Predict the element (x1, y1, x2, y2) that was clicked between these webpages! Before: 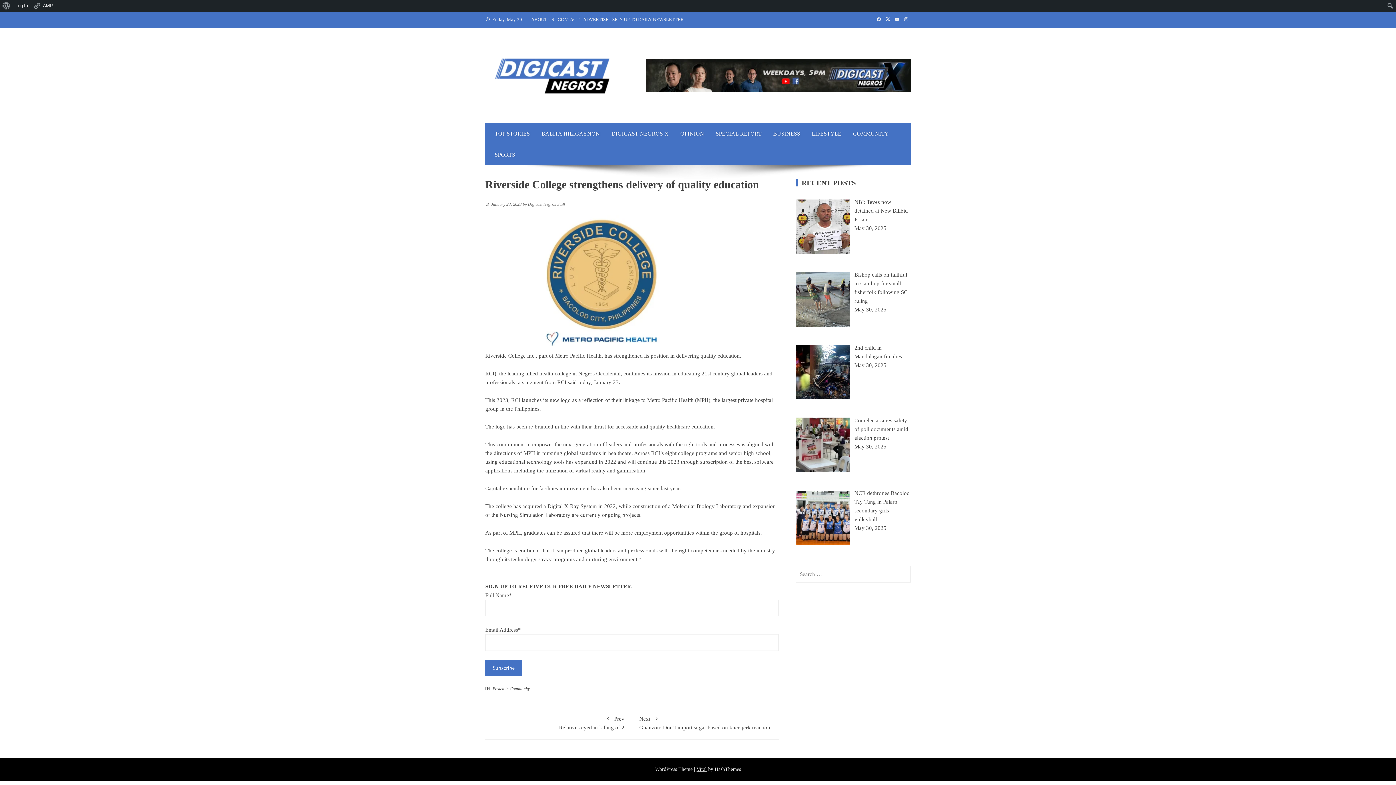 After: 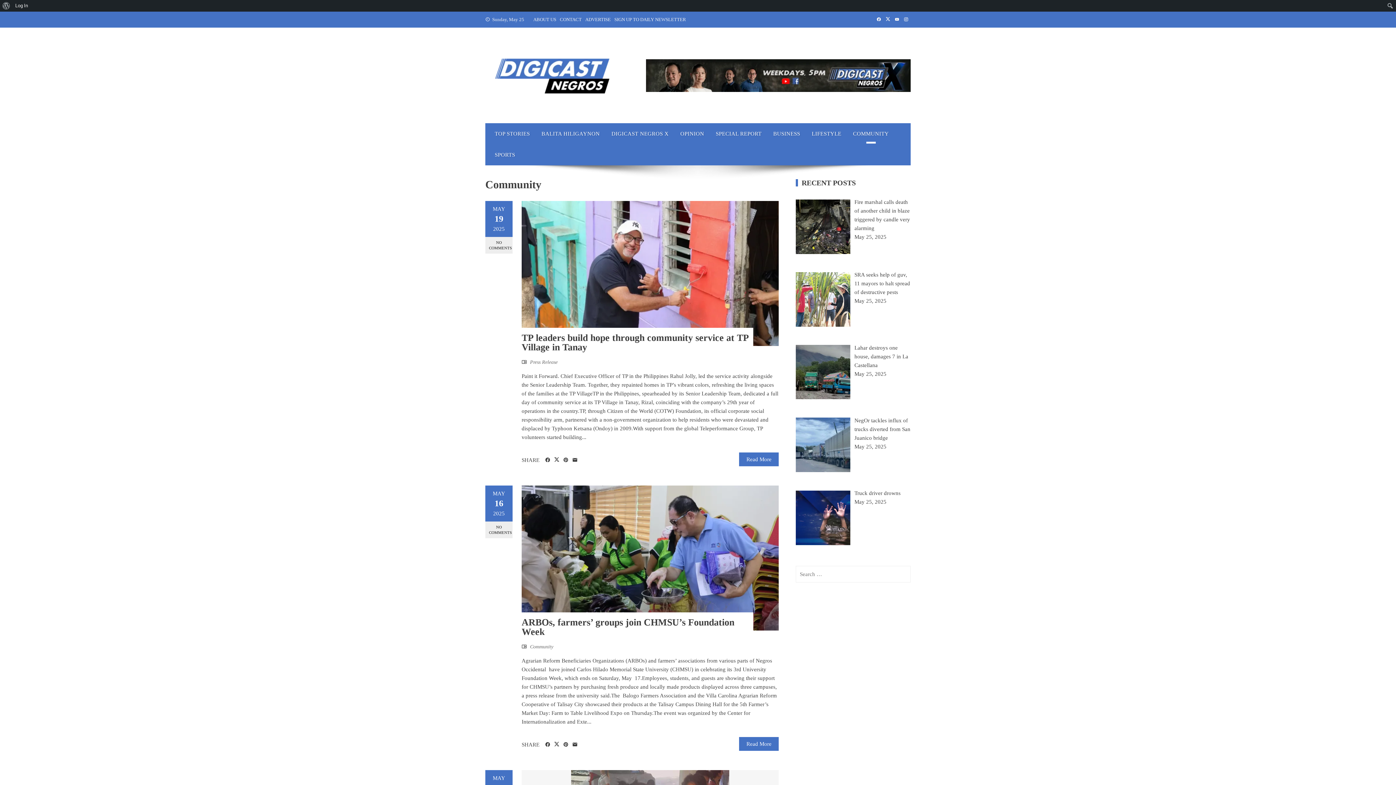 Action: label: Community bbox: (509, 686, 529, 691)